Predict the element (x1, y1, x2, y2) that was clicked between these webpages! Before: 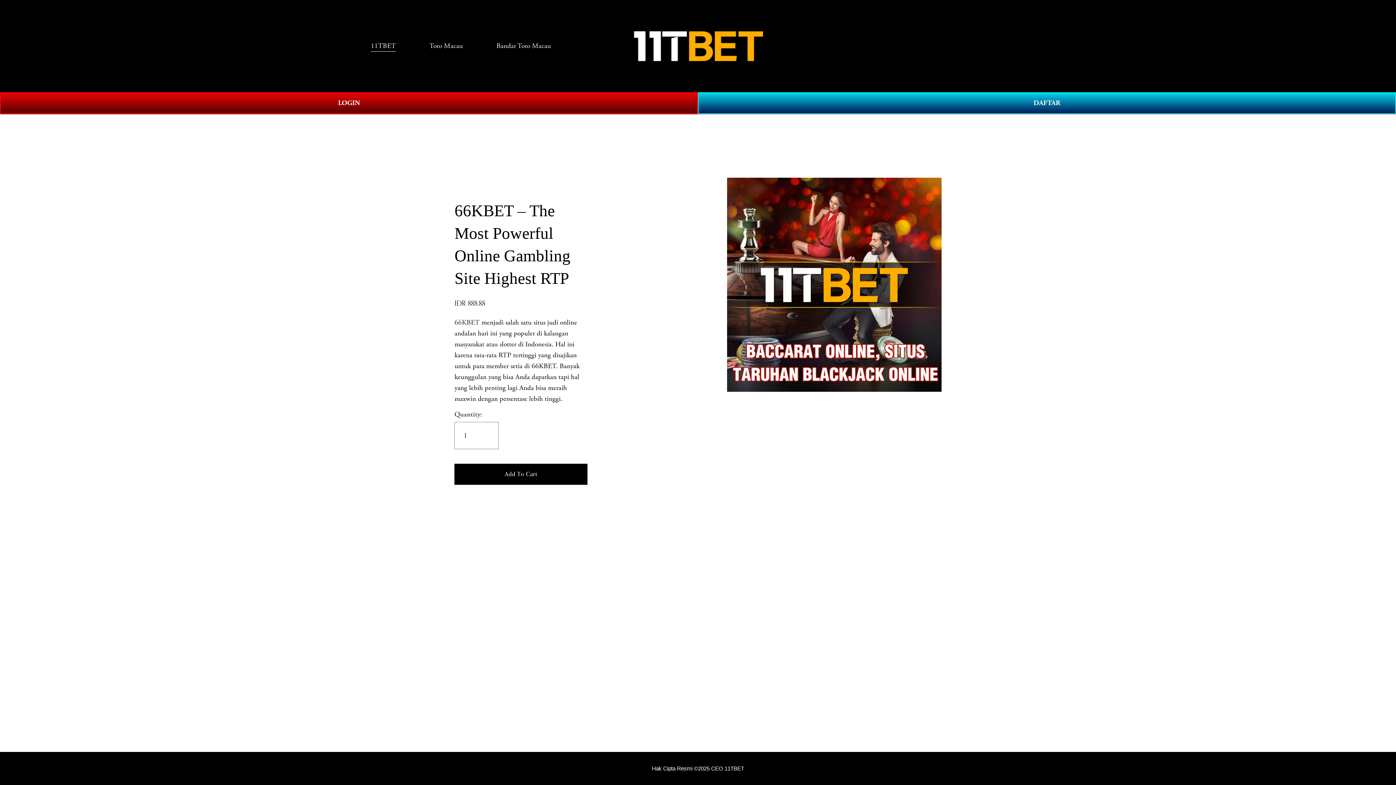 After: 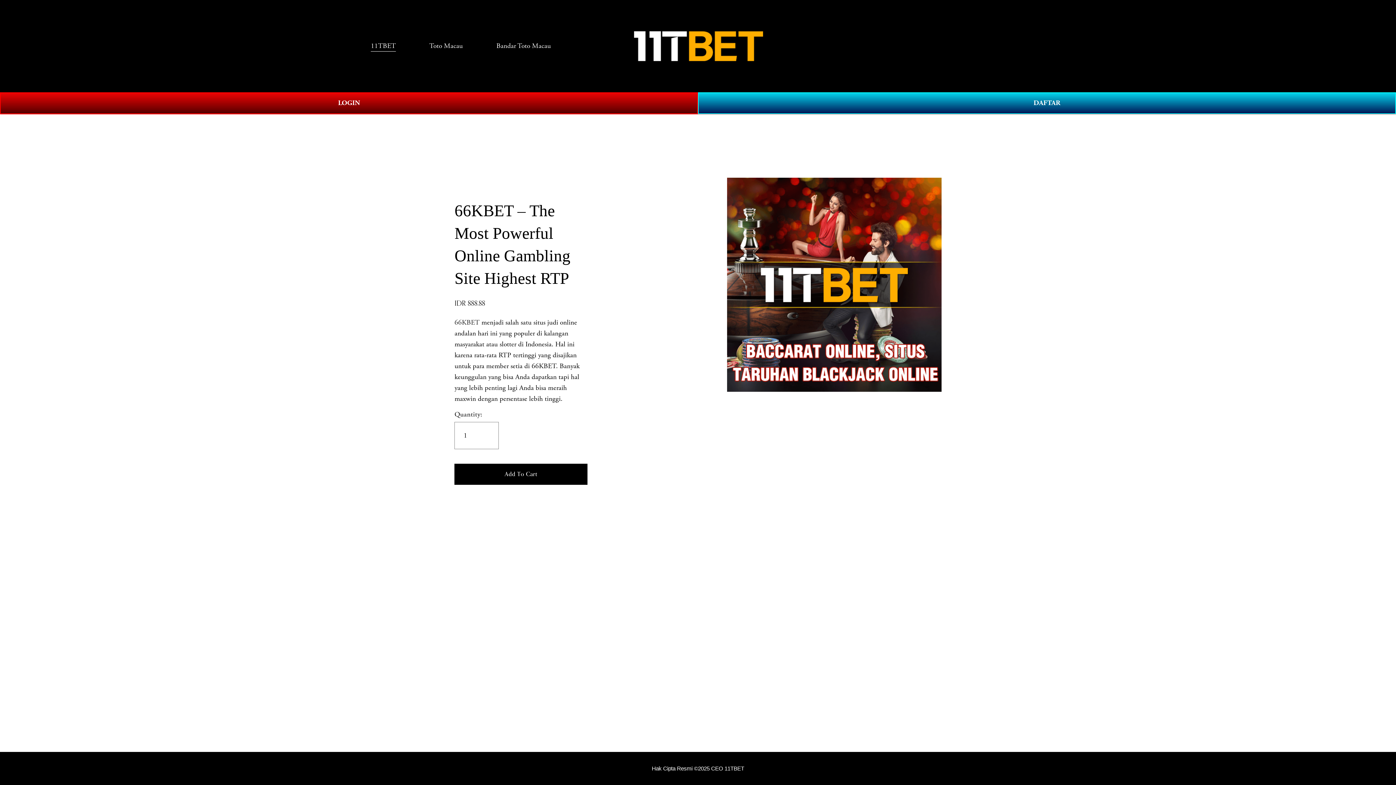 Action: bbox: (454, 318, 479, 327) label: 66KBET